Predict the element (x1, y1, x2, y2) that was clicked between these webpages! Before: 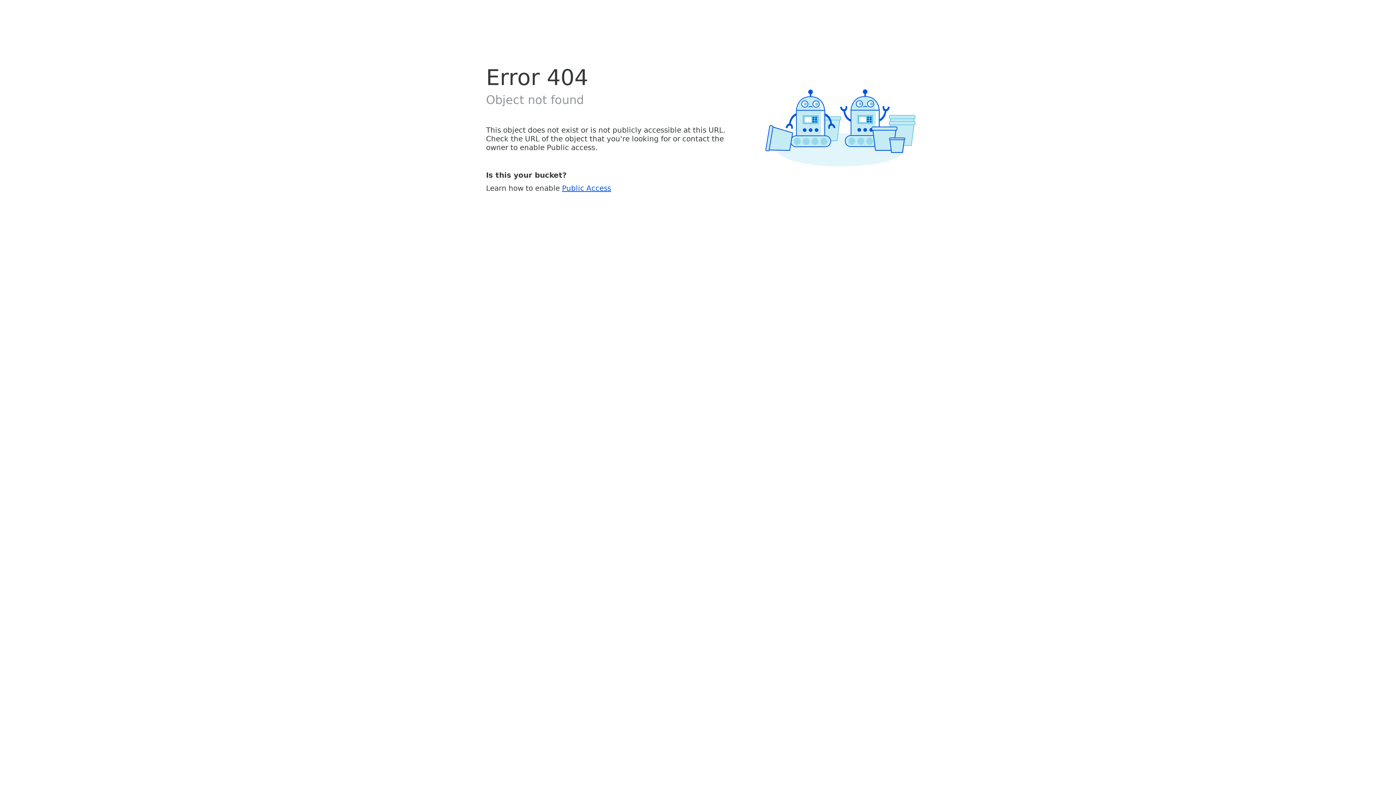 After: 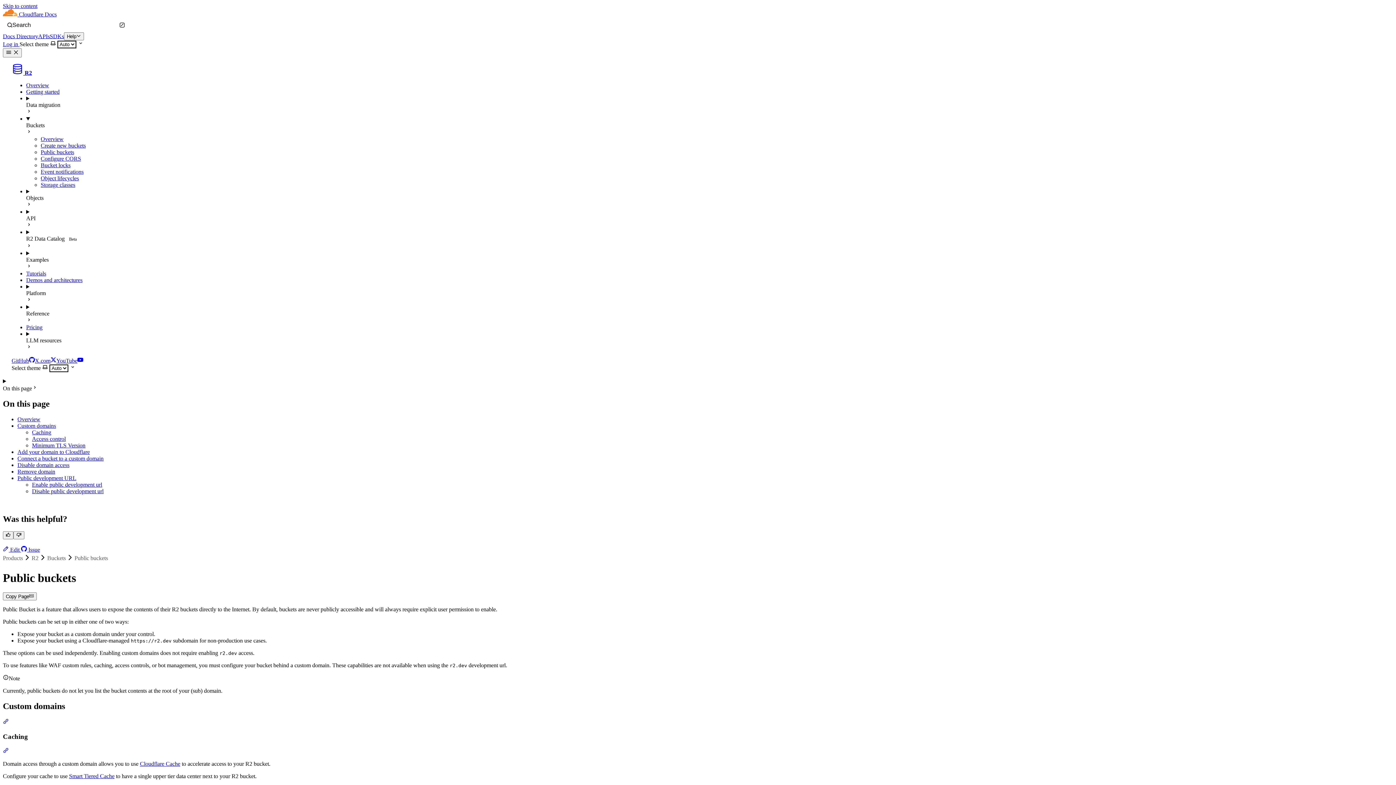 Action: label: Public Access bbox: (562, 183, 611, 192)